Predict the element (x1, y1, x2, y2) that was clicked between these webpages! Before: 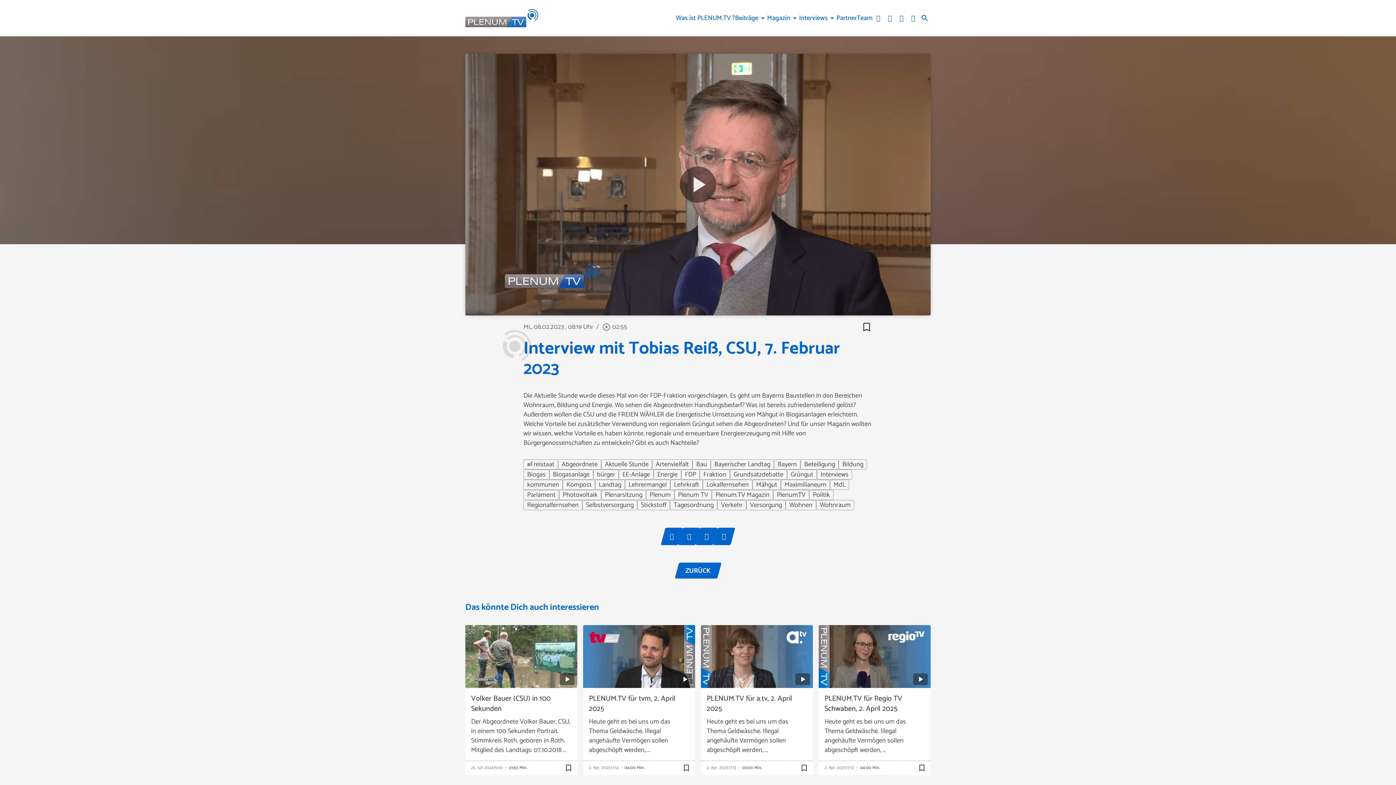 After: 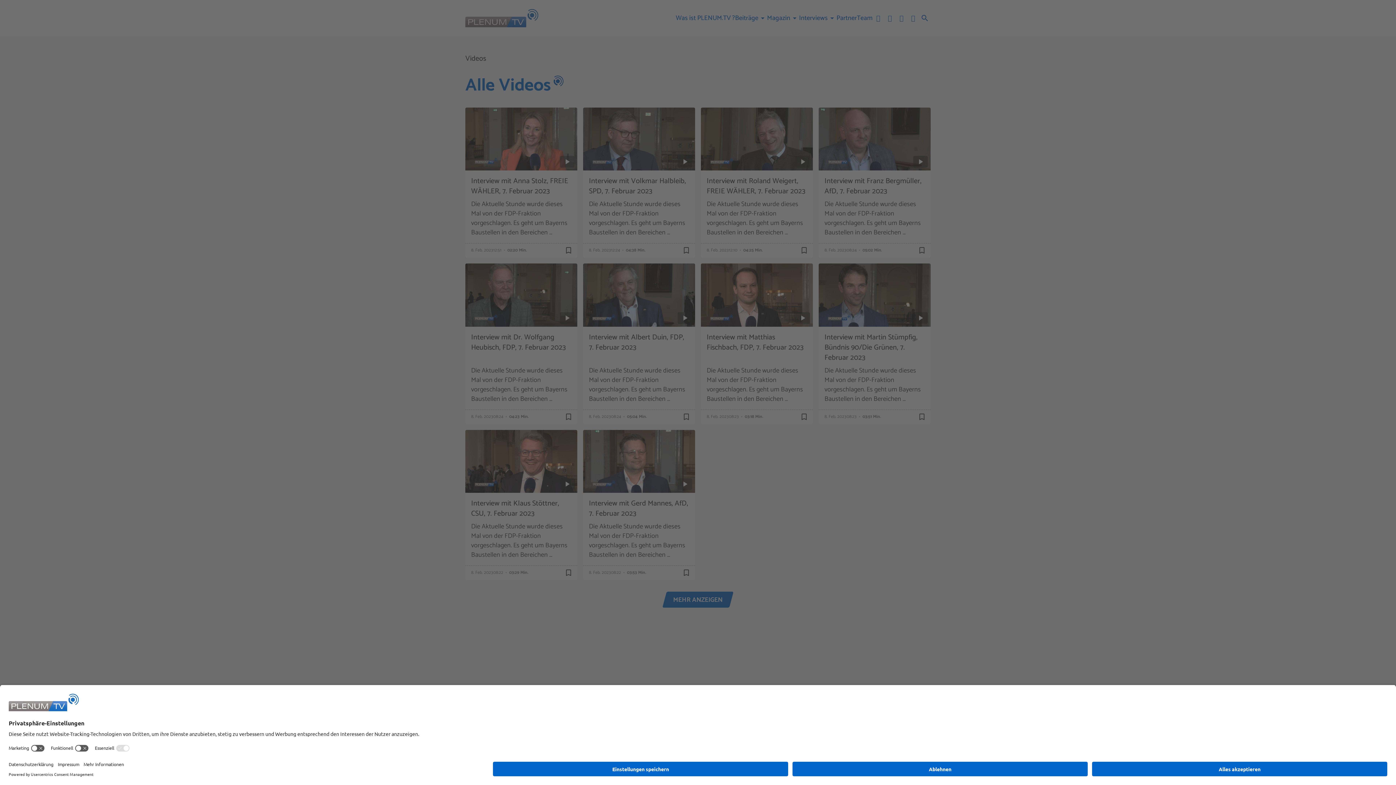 Action: bbox: (618, 469, 653, 480) label: EE-Anlage